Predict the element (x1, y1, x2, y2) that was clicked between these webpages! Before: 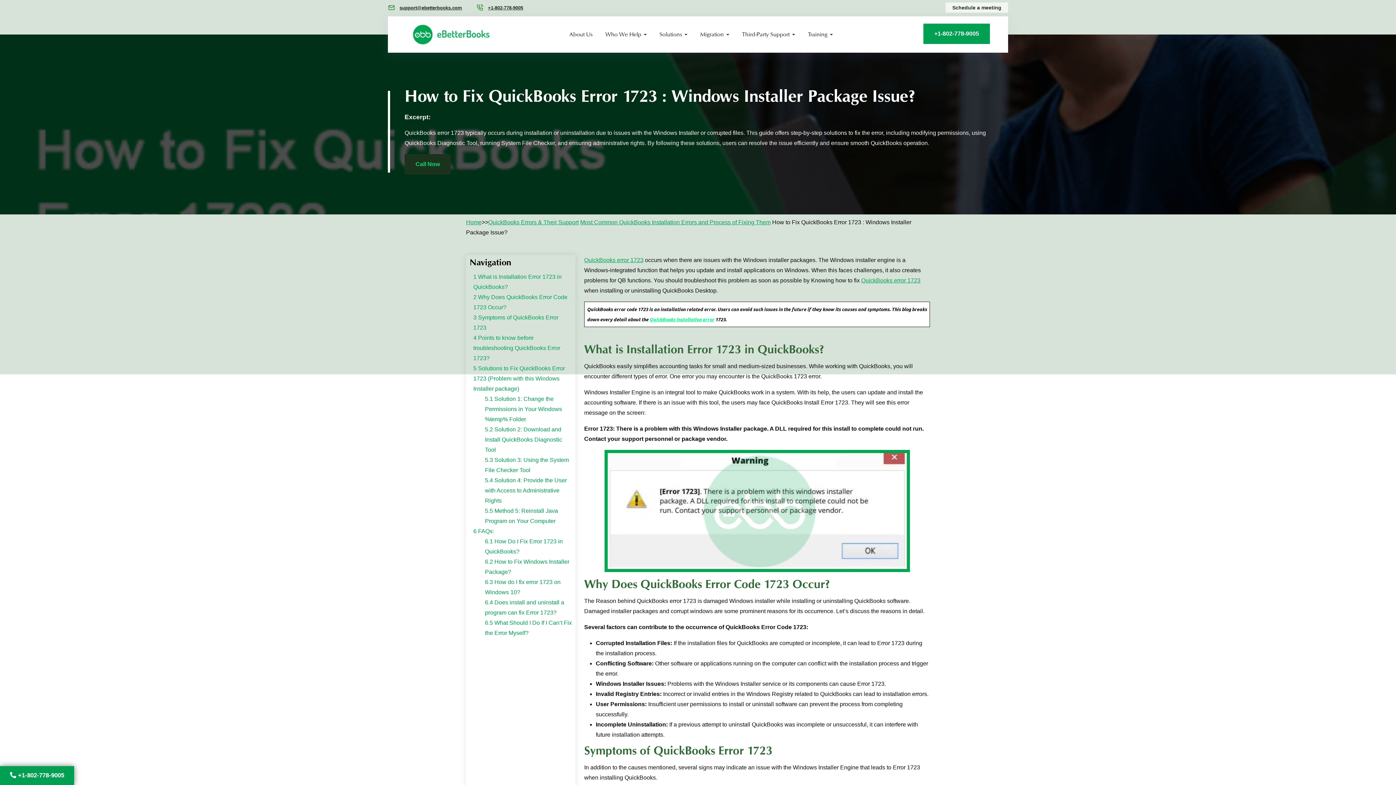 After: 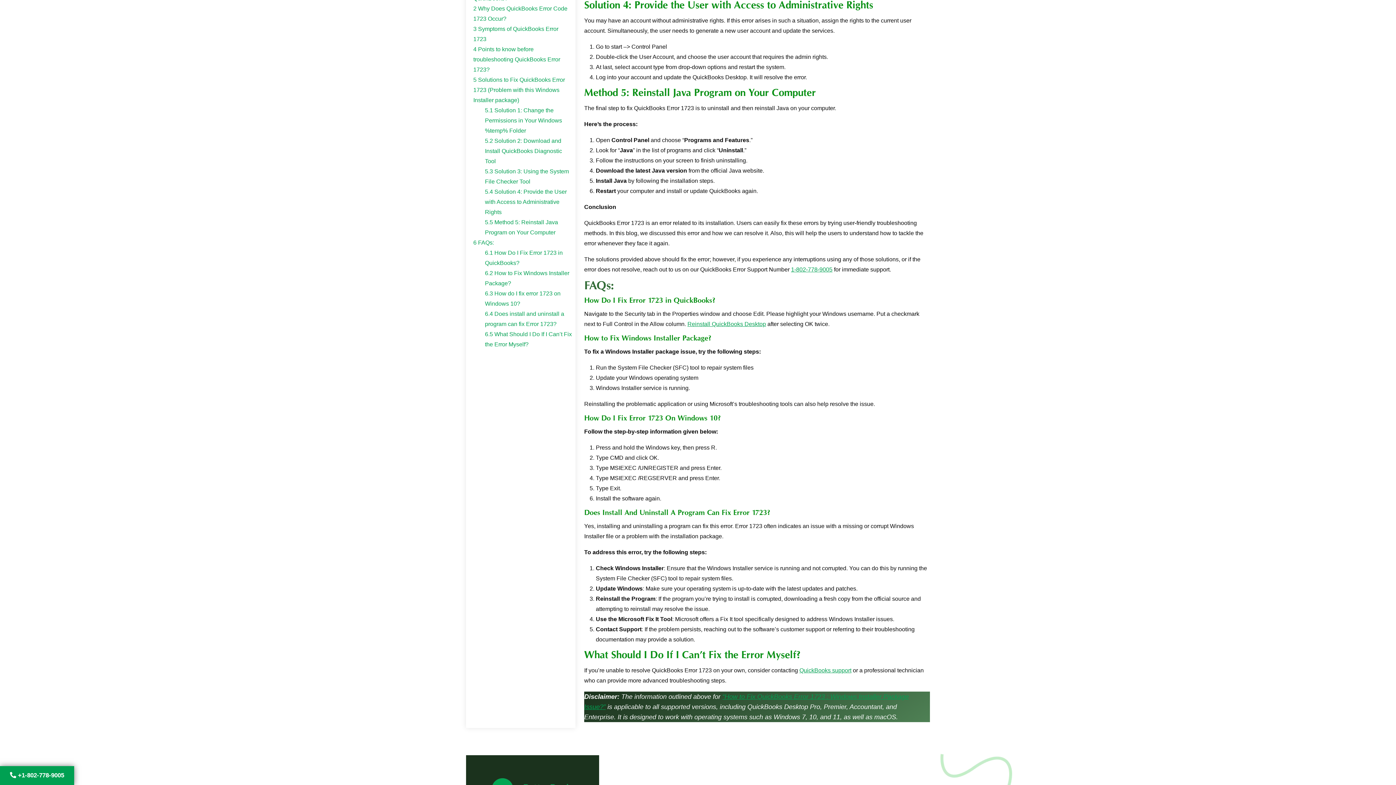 Action: label: 5.4 Solution 4: Provide the User with Access to Administrative Rights bbox: (485, 477, 566, 503)